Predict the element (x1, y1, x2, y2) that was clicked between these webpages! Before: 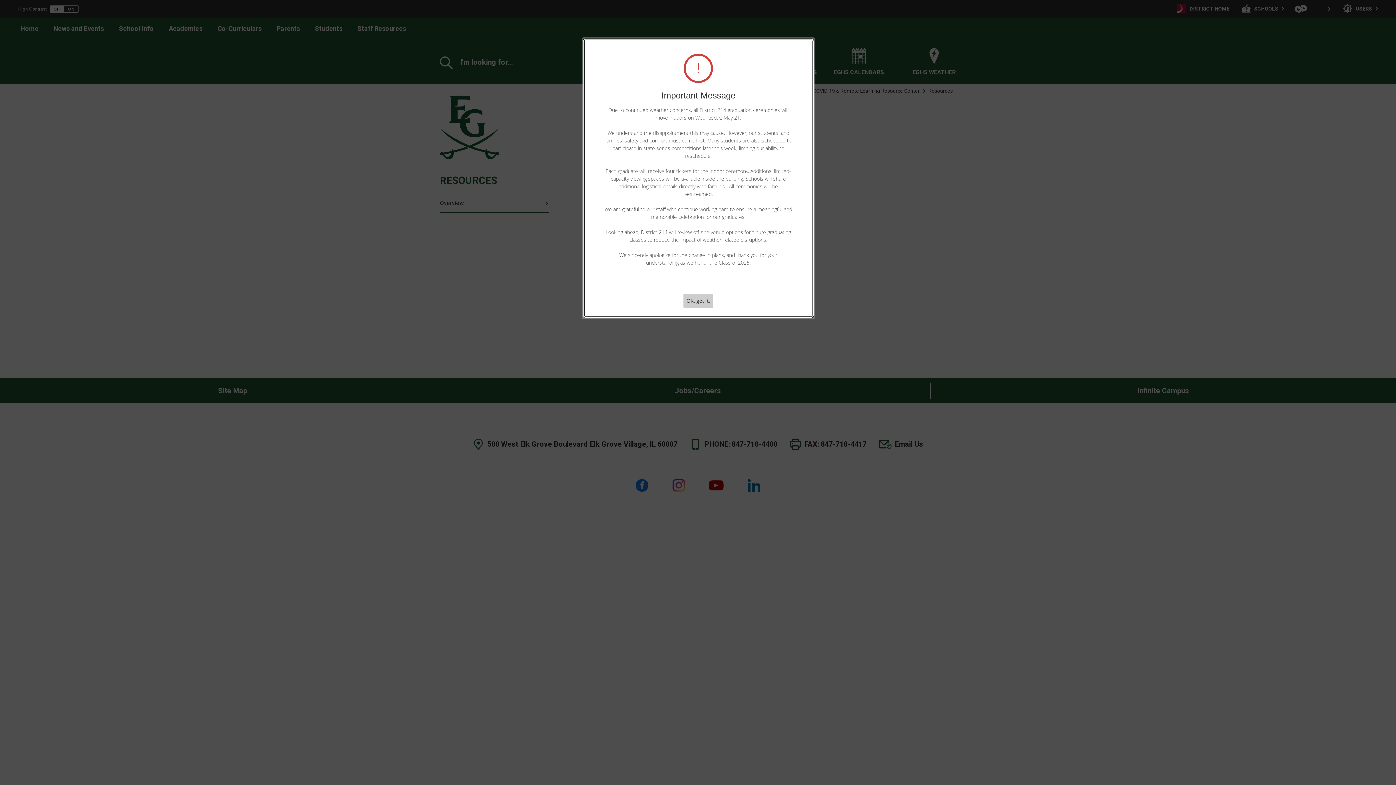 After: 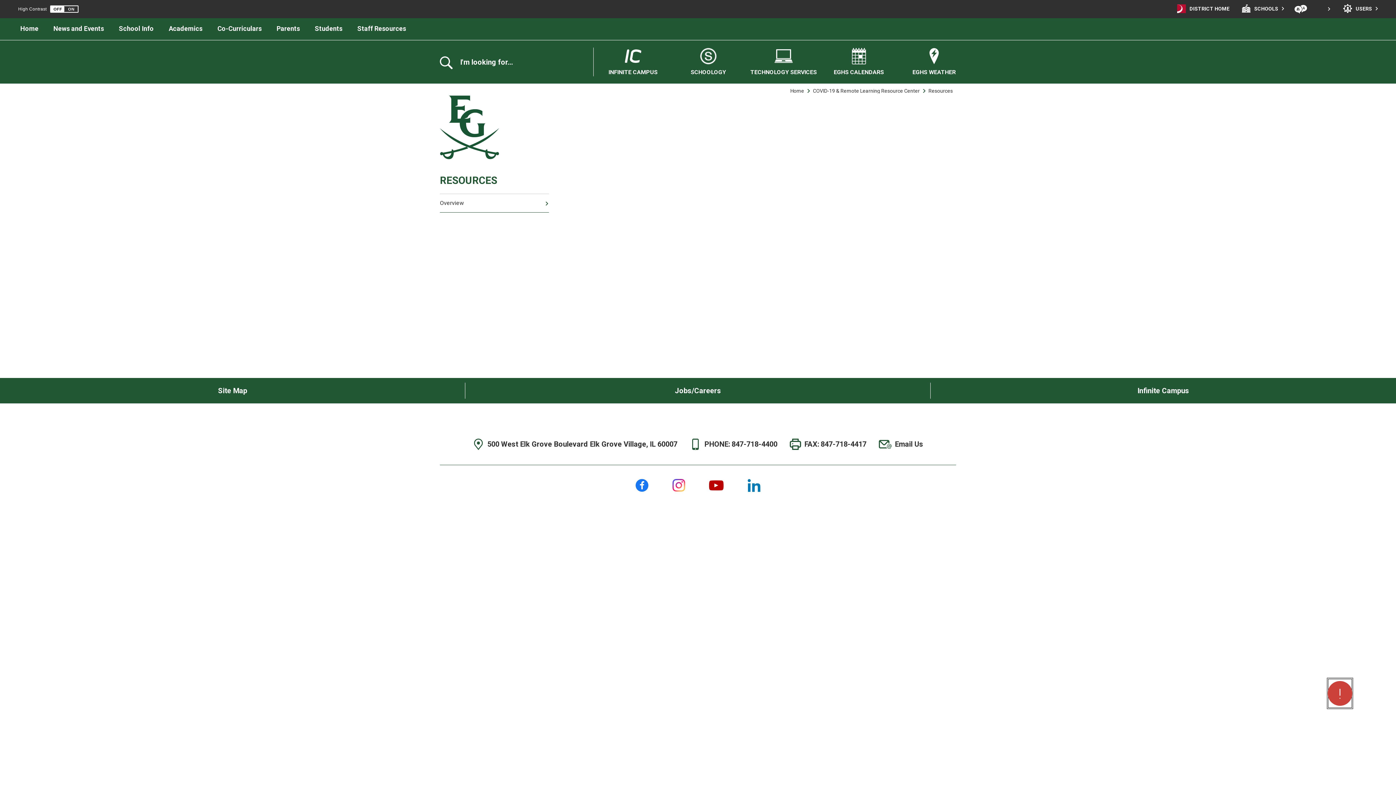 Action: label: OK, got it. bbox: (683, 294, 713, 308)